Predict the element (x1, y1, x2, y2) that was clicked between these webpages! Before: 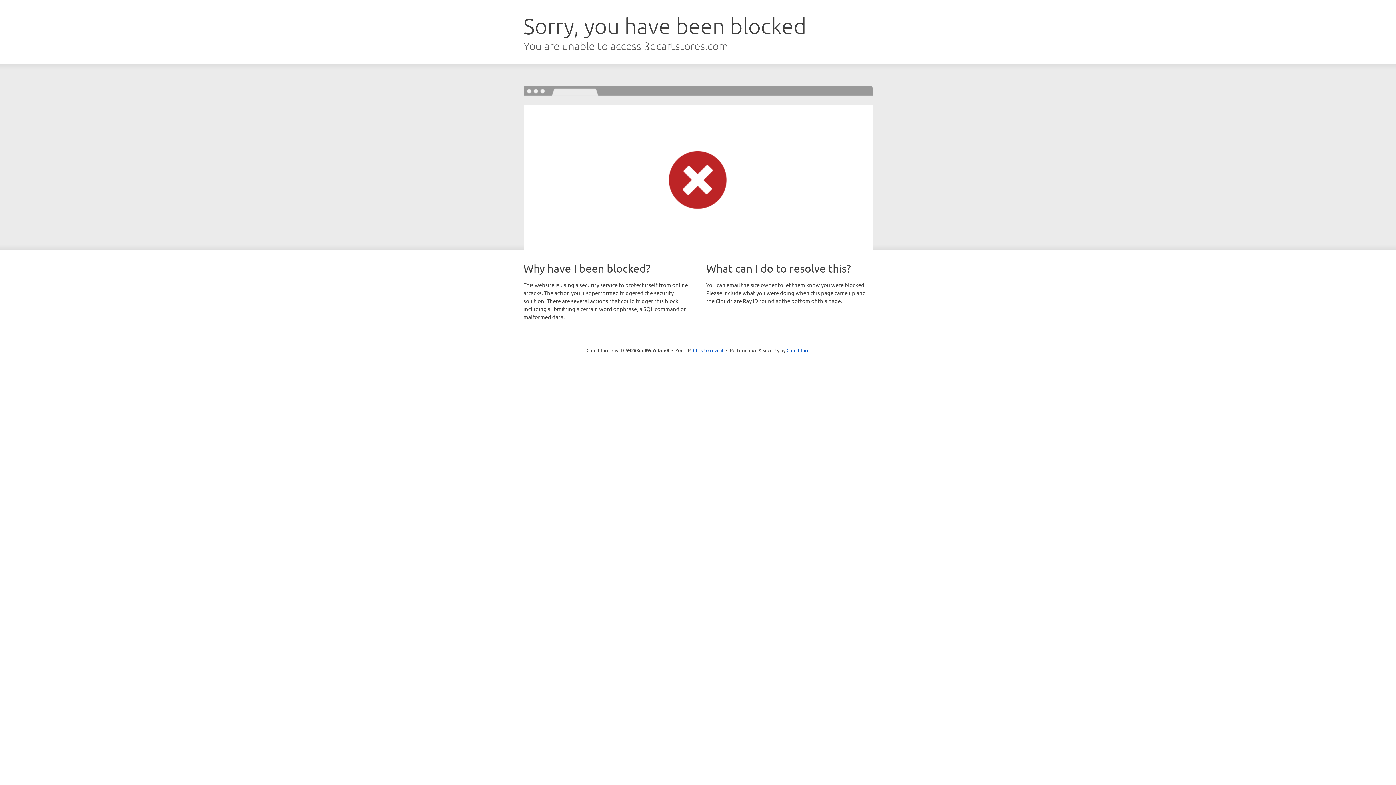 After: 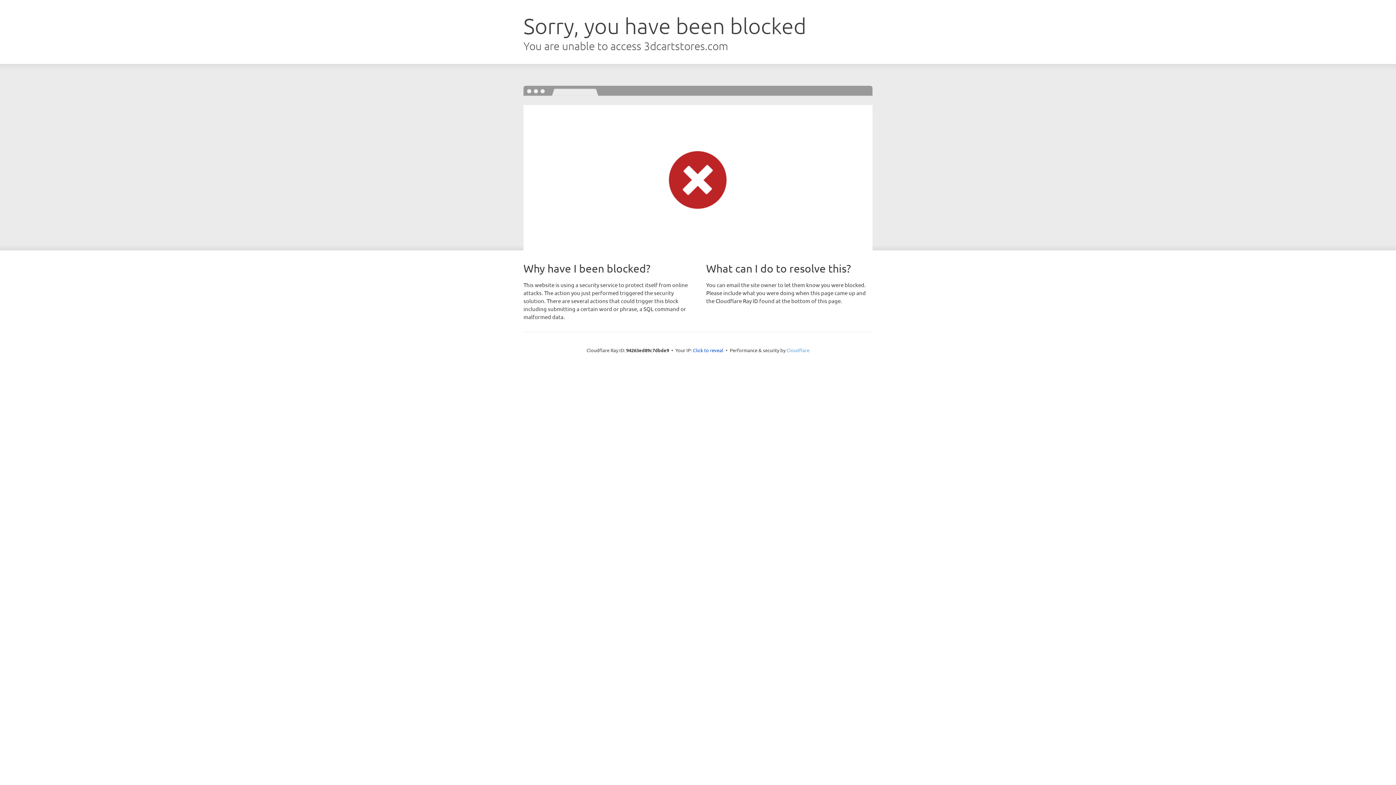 Action: label: Cloudflare bbox: (786, 347, 809, 353)